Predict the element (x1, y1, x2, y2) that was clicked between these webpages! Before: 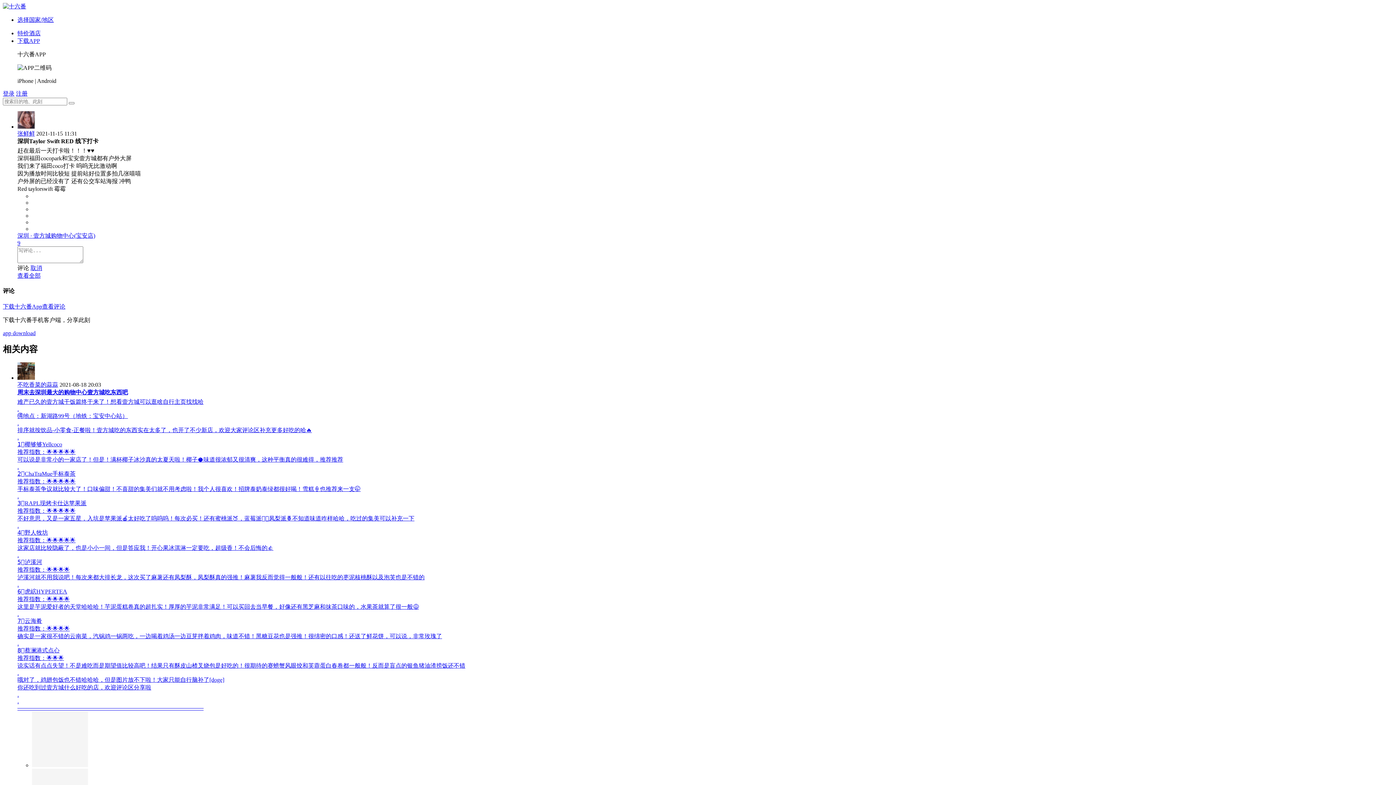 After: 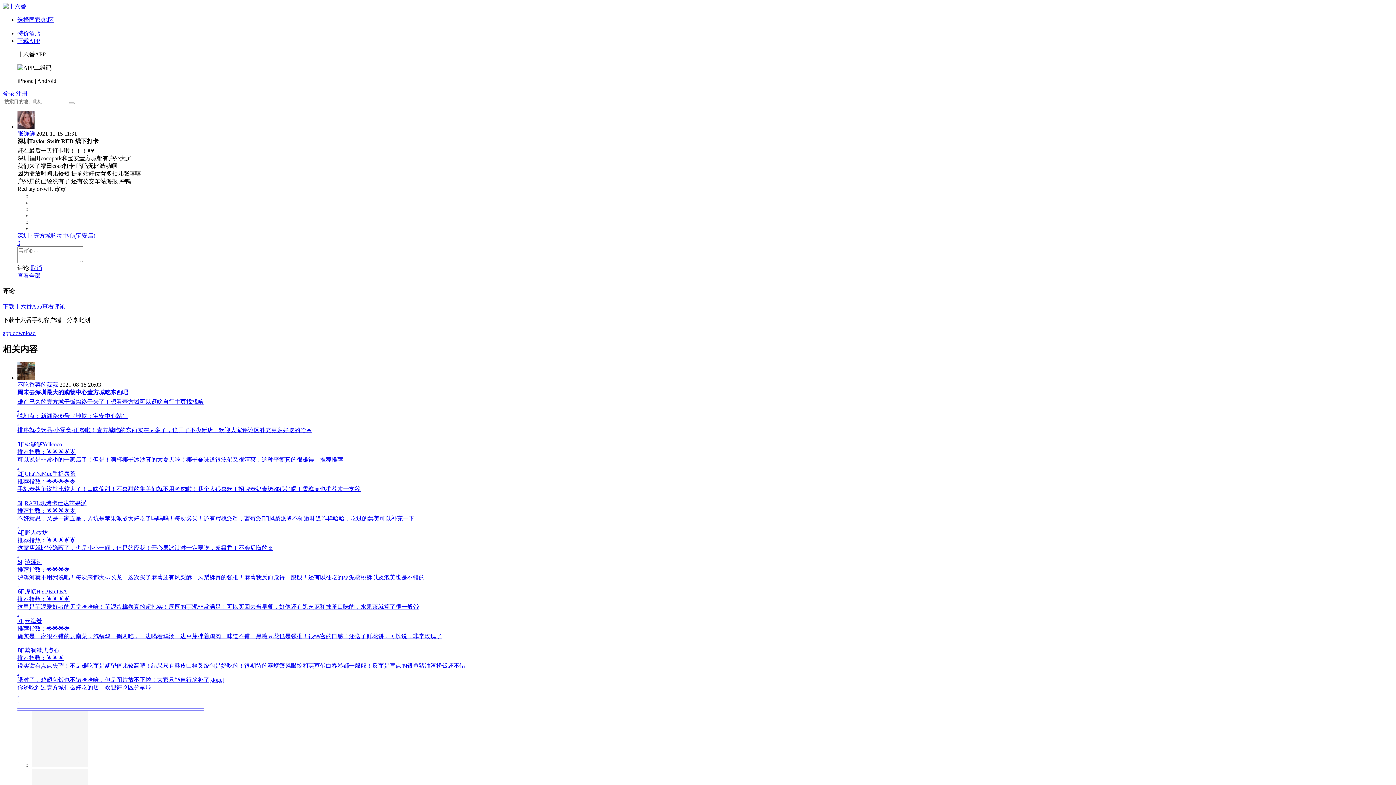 Action: label: 不吃香菜的蒜蒜 bbox: (17, 381, 58, 388)